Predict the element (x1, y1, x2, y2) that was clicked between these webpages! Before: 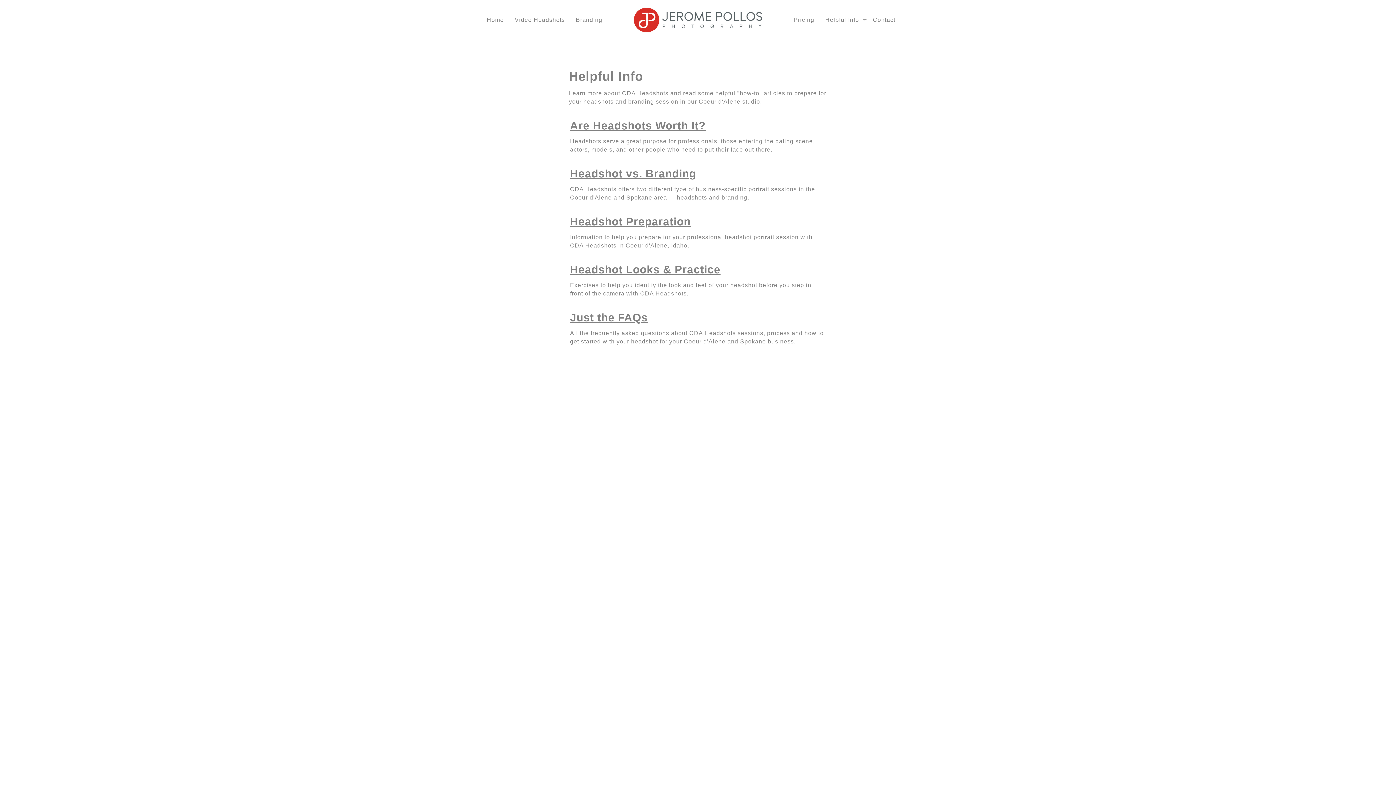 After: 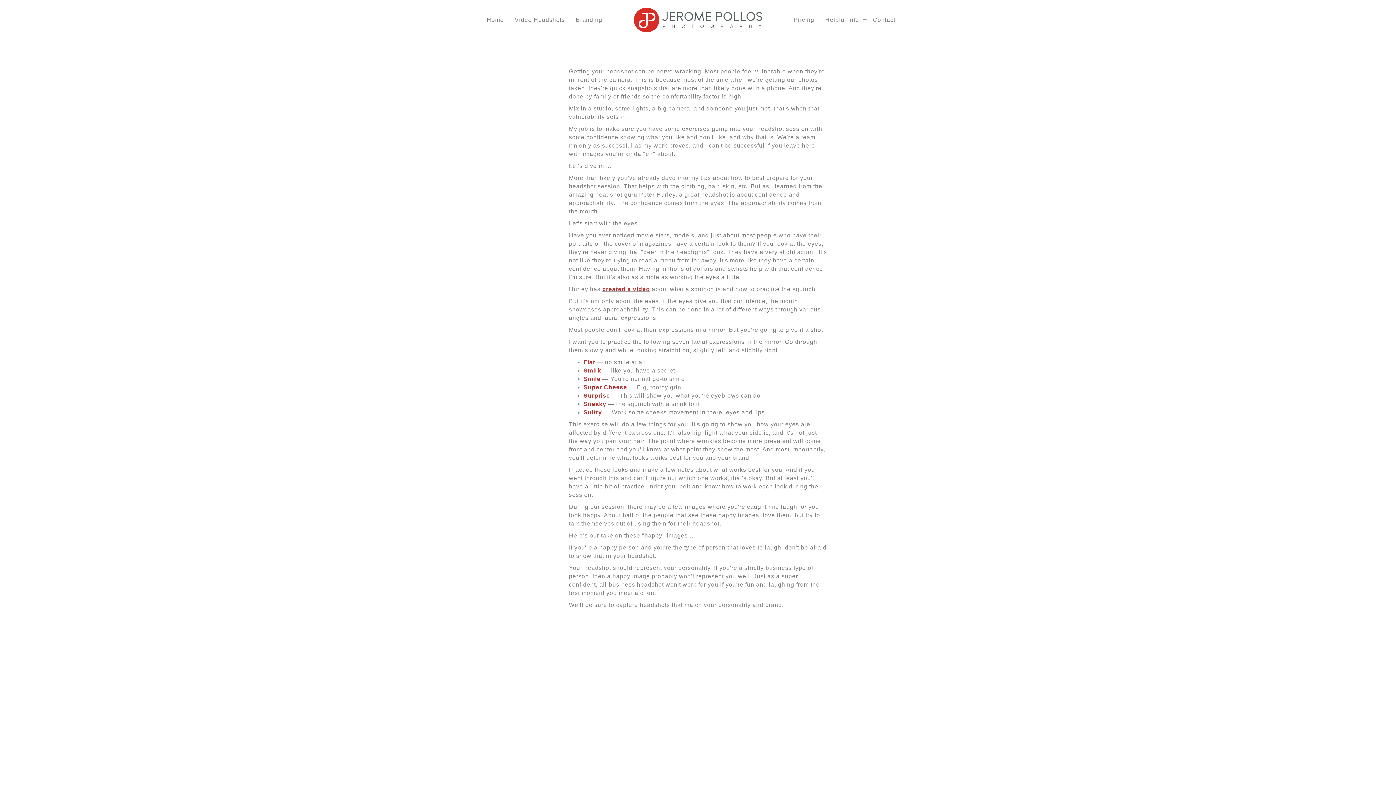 Action: bbox: (570, 263, 720, 275) label: Headshot Looks & Practice